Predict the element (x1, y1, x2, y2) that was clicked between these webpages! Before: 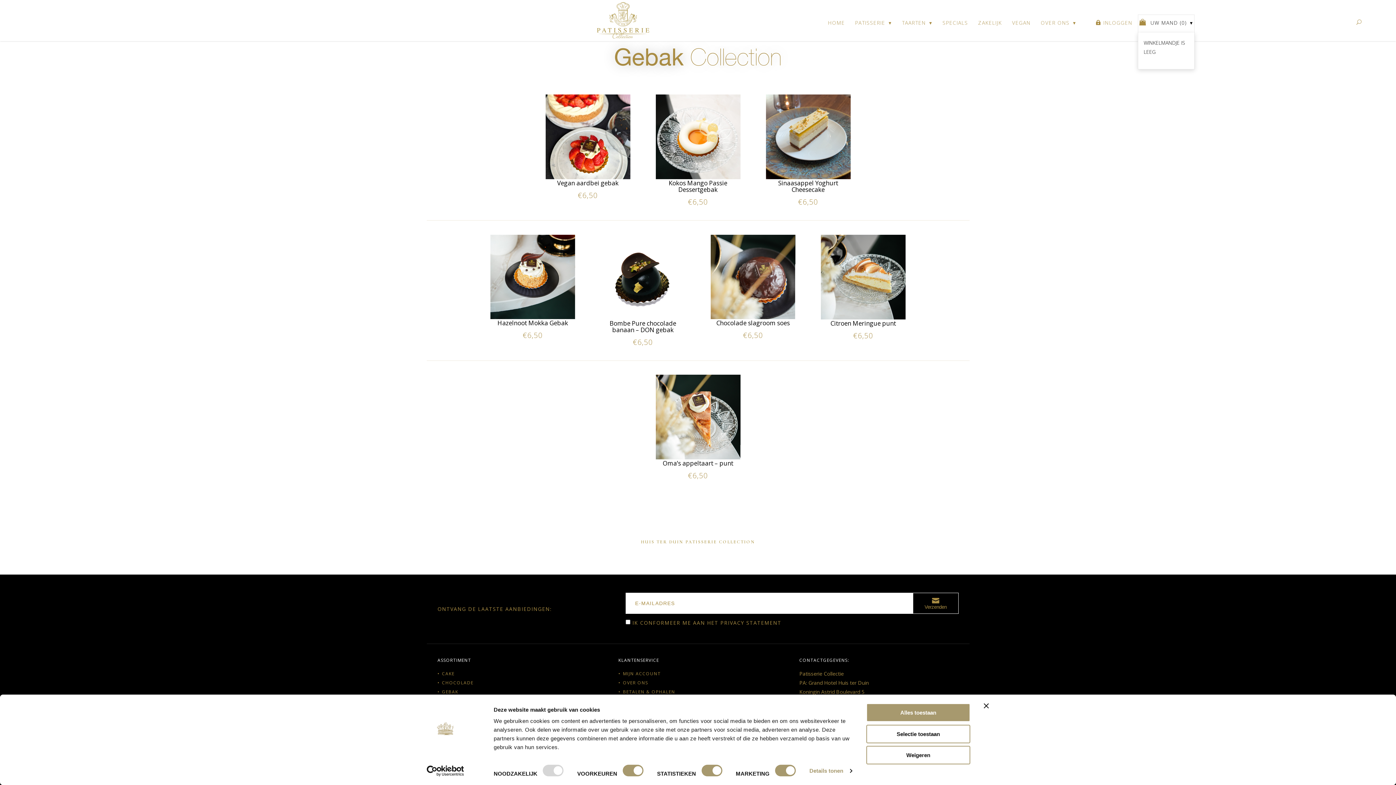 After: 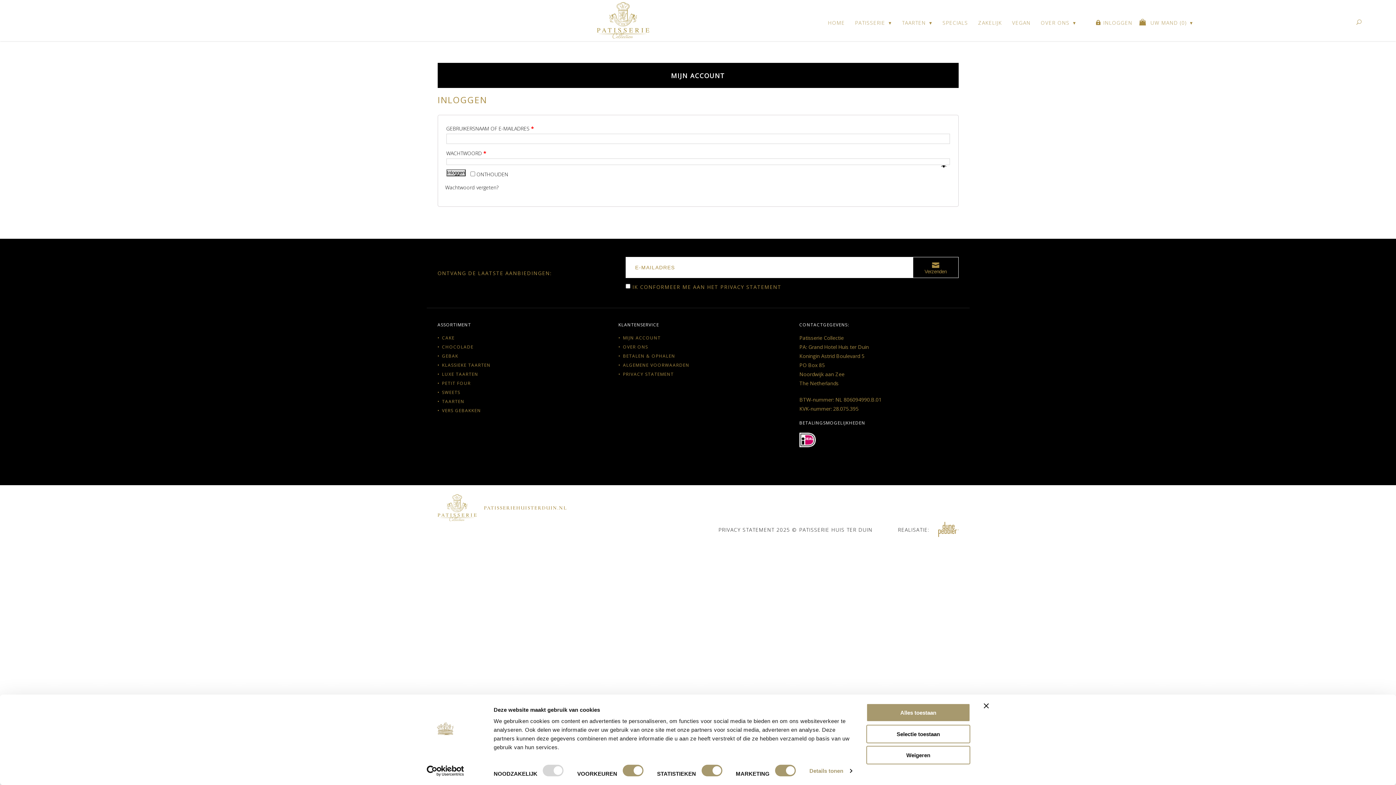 Action: bbox: (623, 670, 660, 677) label: MIJN ACCOUNT